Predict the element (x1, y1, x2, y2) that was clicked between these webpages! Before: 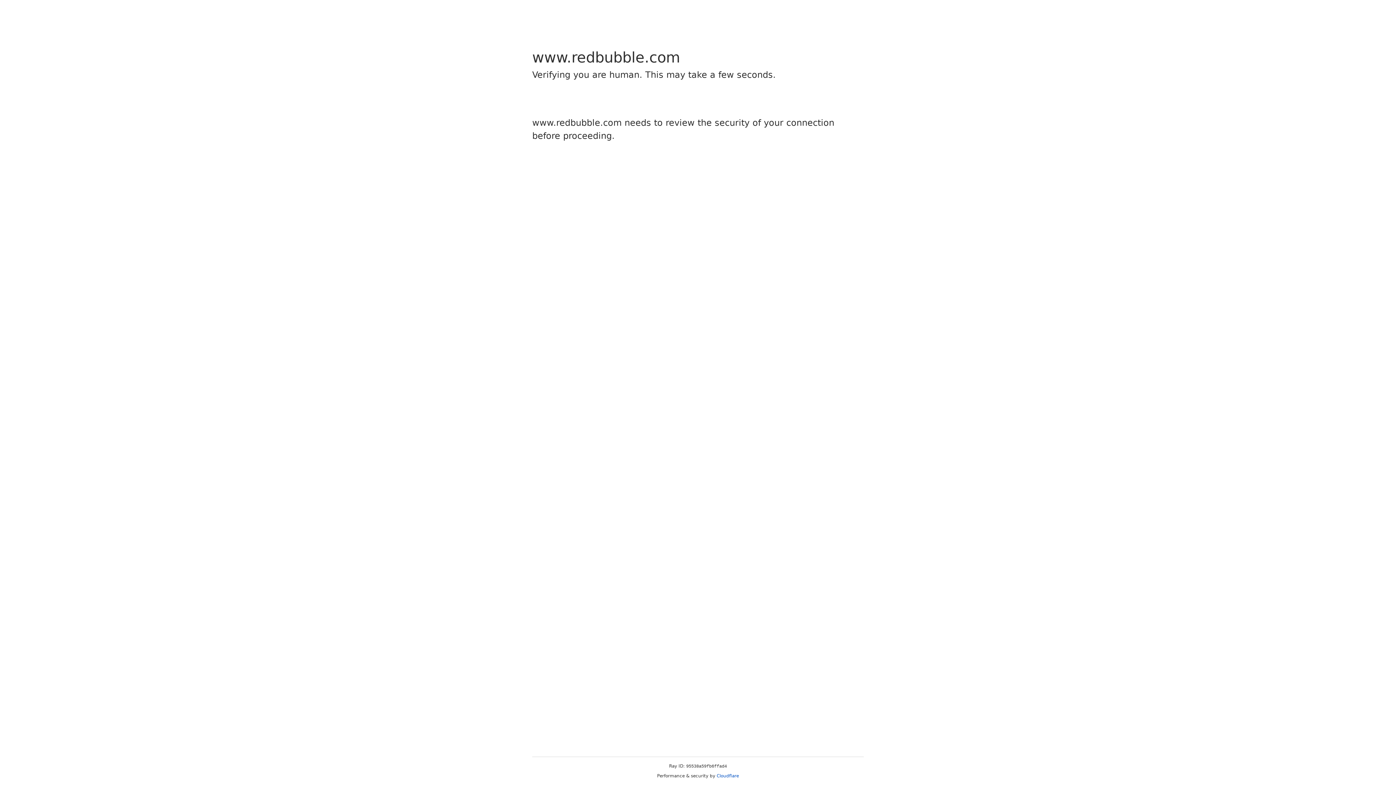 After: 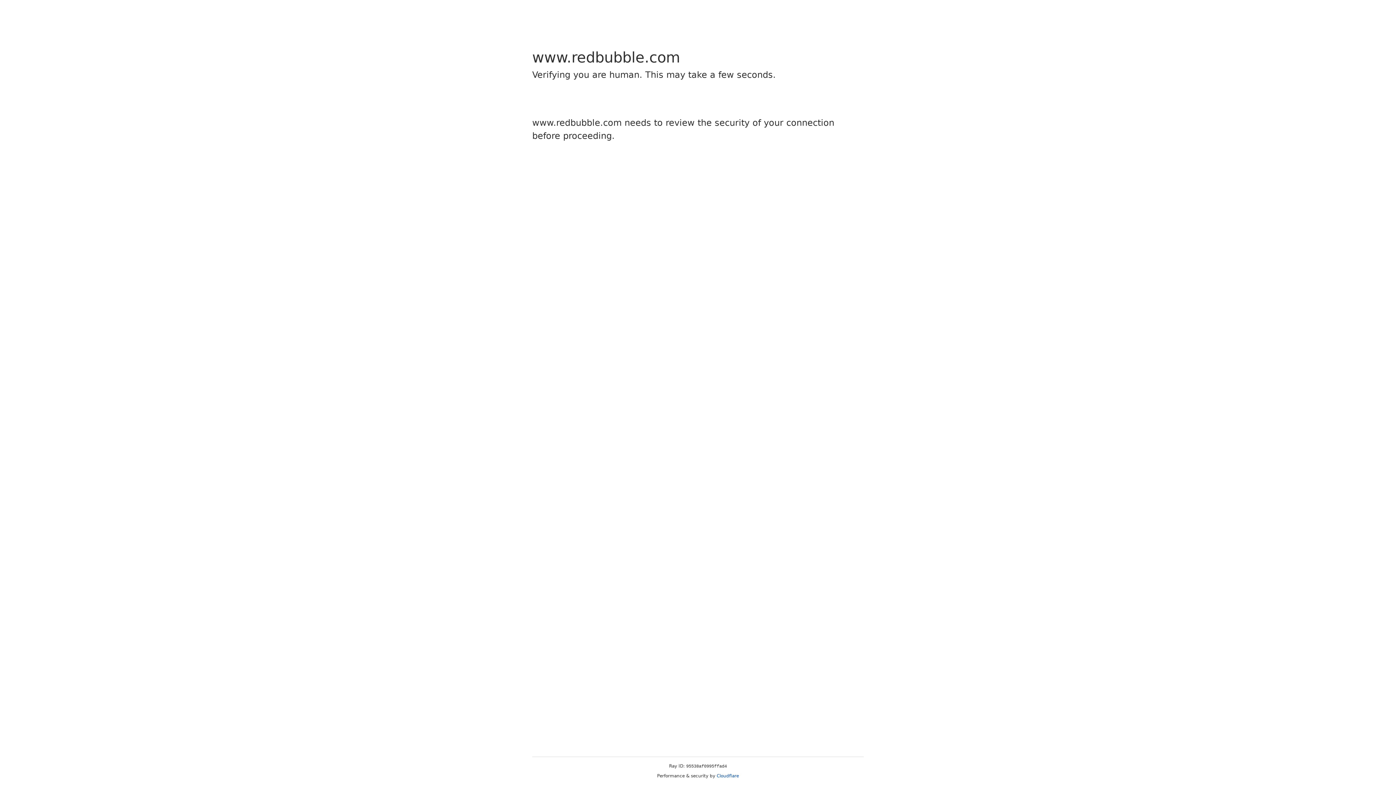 Action: bbox: (716, 773, 739, 778) label: Cloudflare